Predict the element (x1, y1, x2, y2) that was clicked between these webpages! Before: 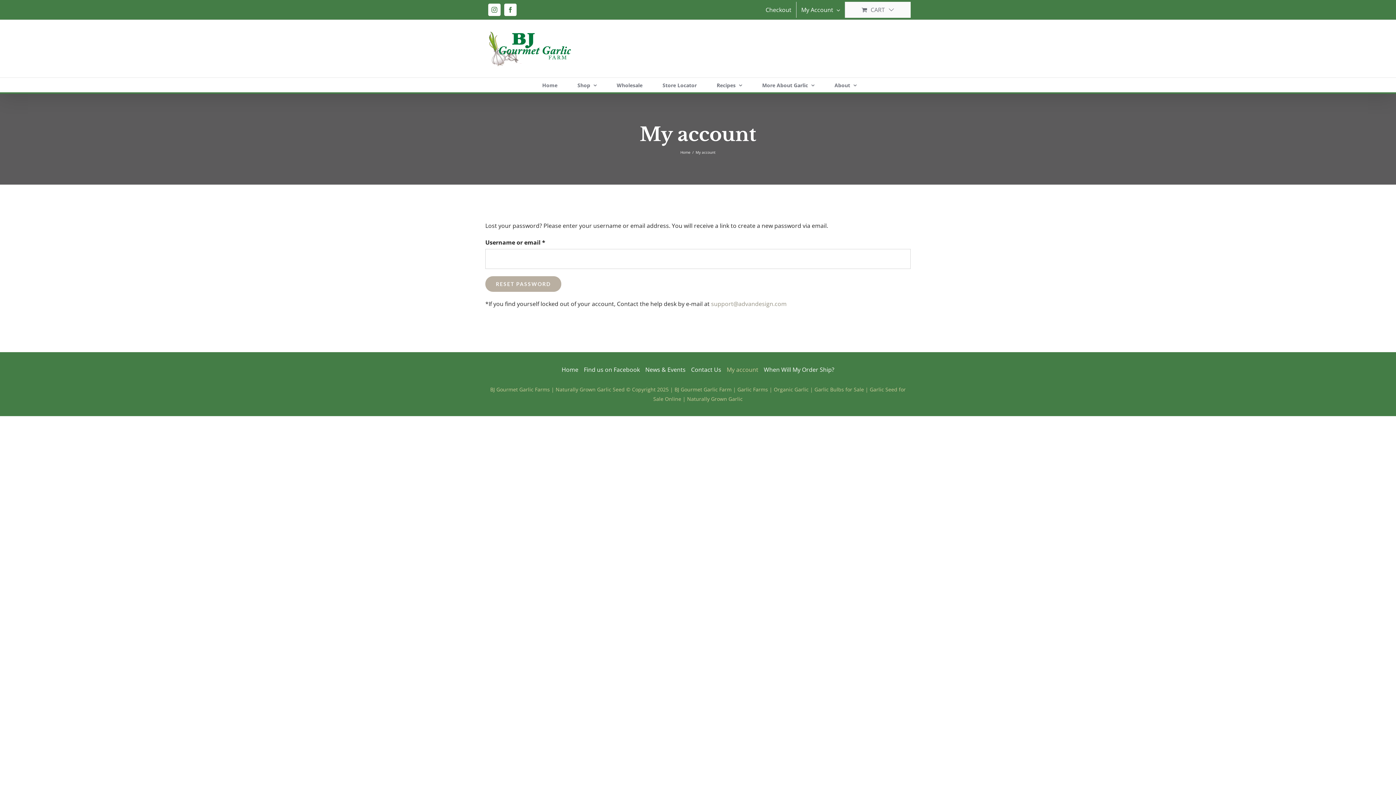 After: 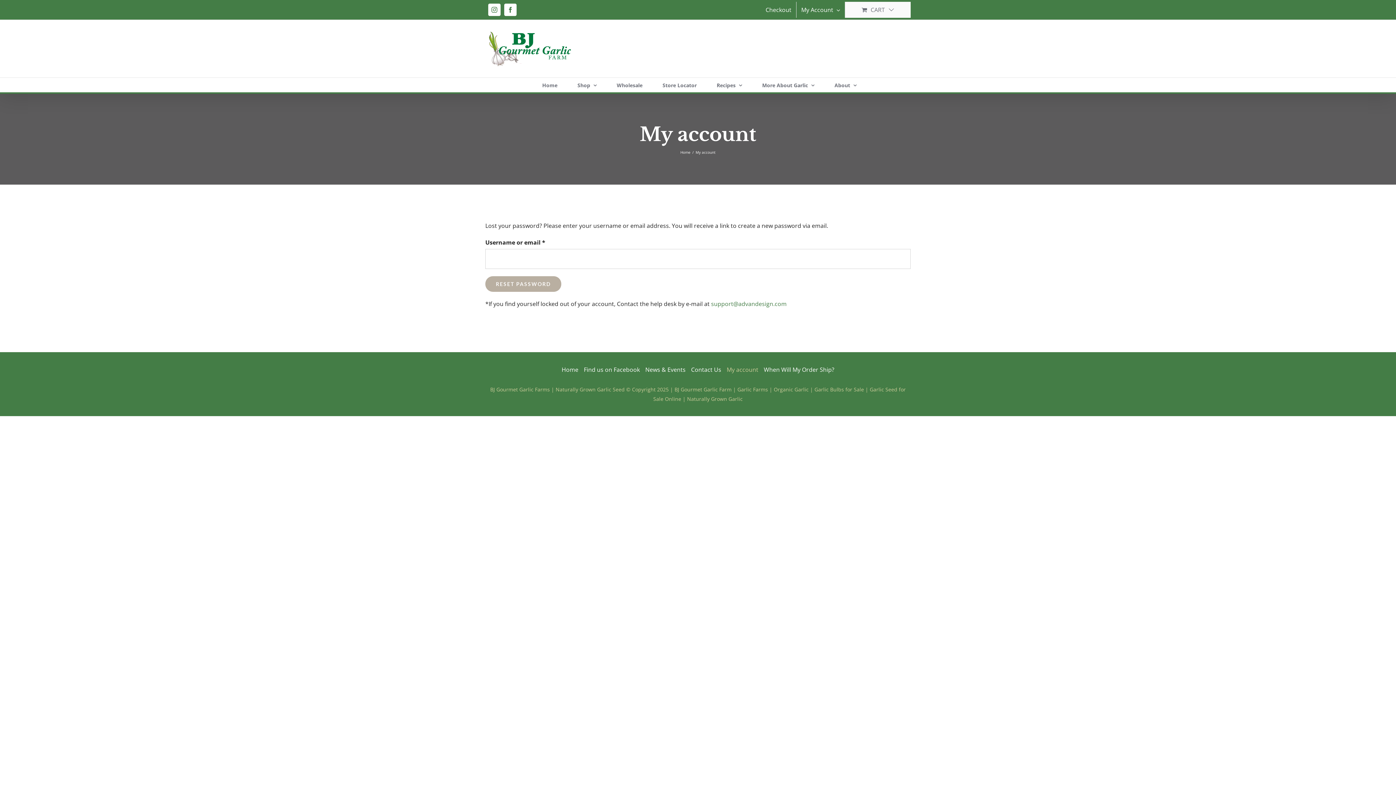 Action: bbox: (711, 299, 786, 307) label: support@advandesign.com